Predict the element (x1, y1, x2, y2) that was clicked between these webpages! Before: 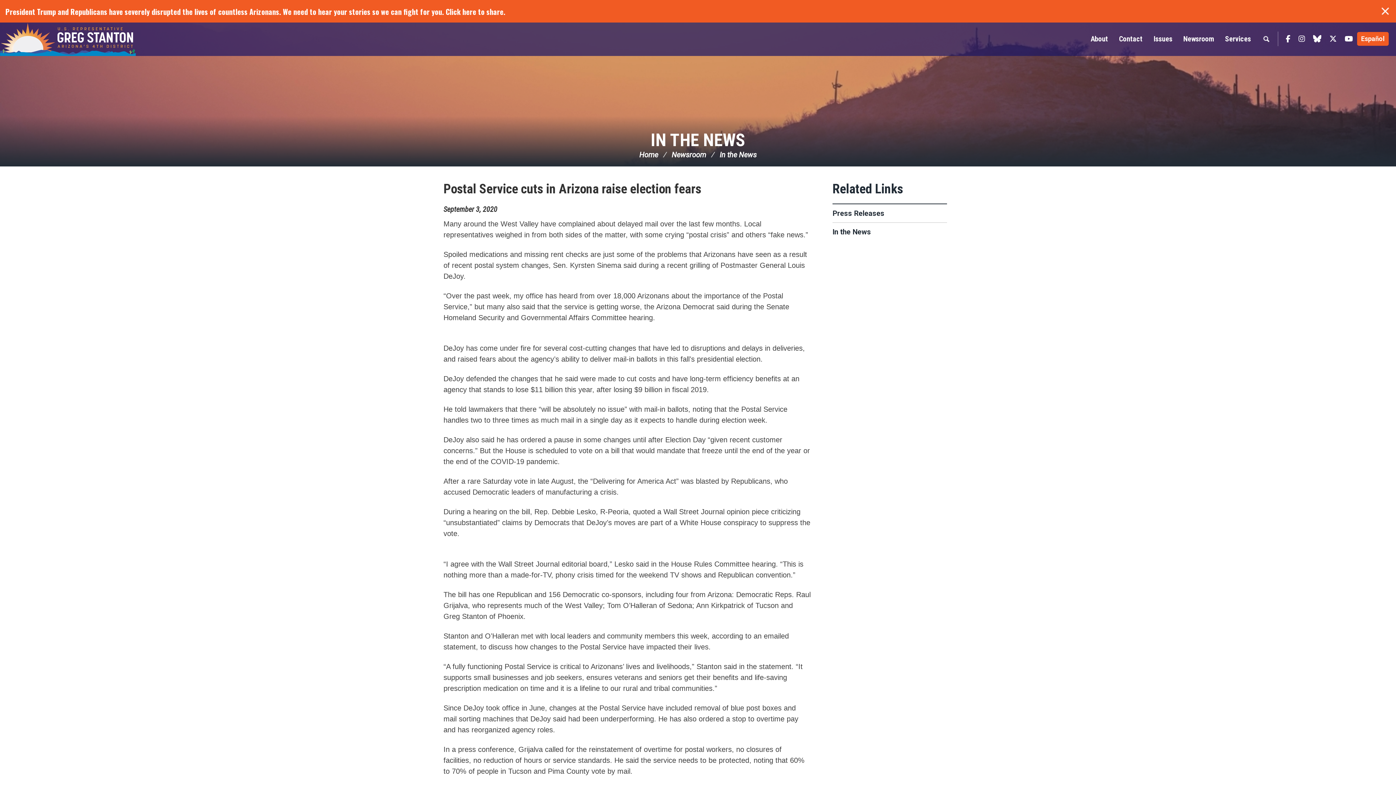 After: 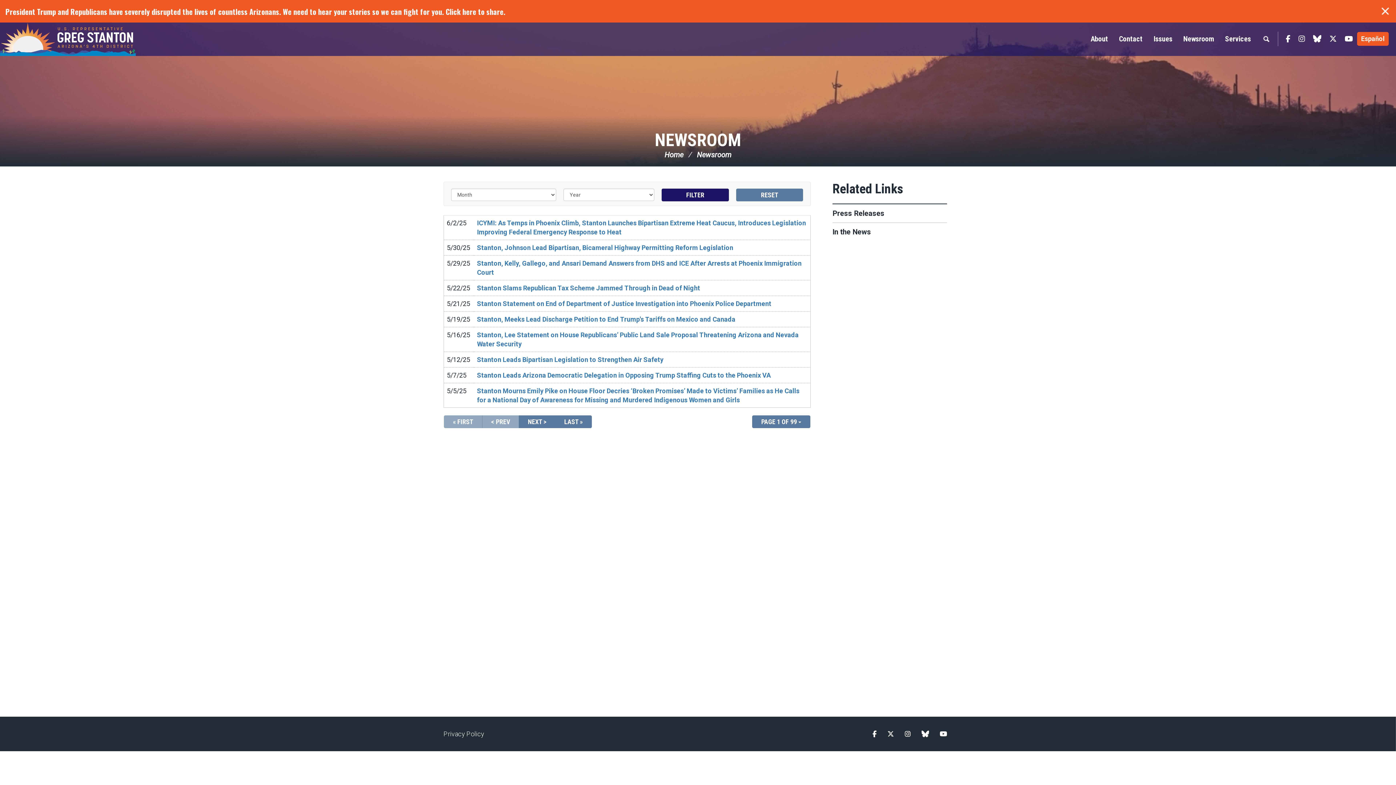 Action: label: Newsroom bbox: (1178, 28, 1220, 49)